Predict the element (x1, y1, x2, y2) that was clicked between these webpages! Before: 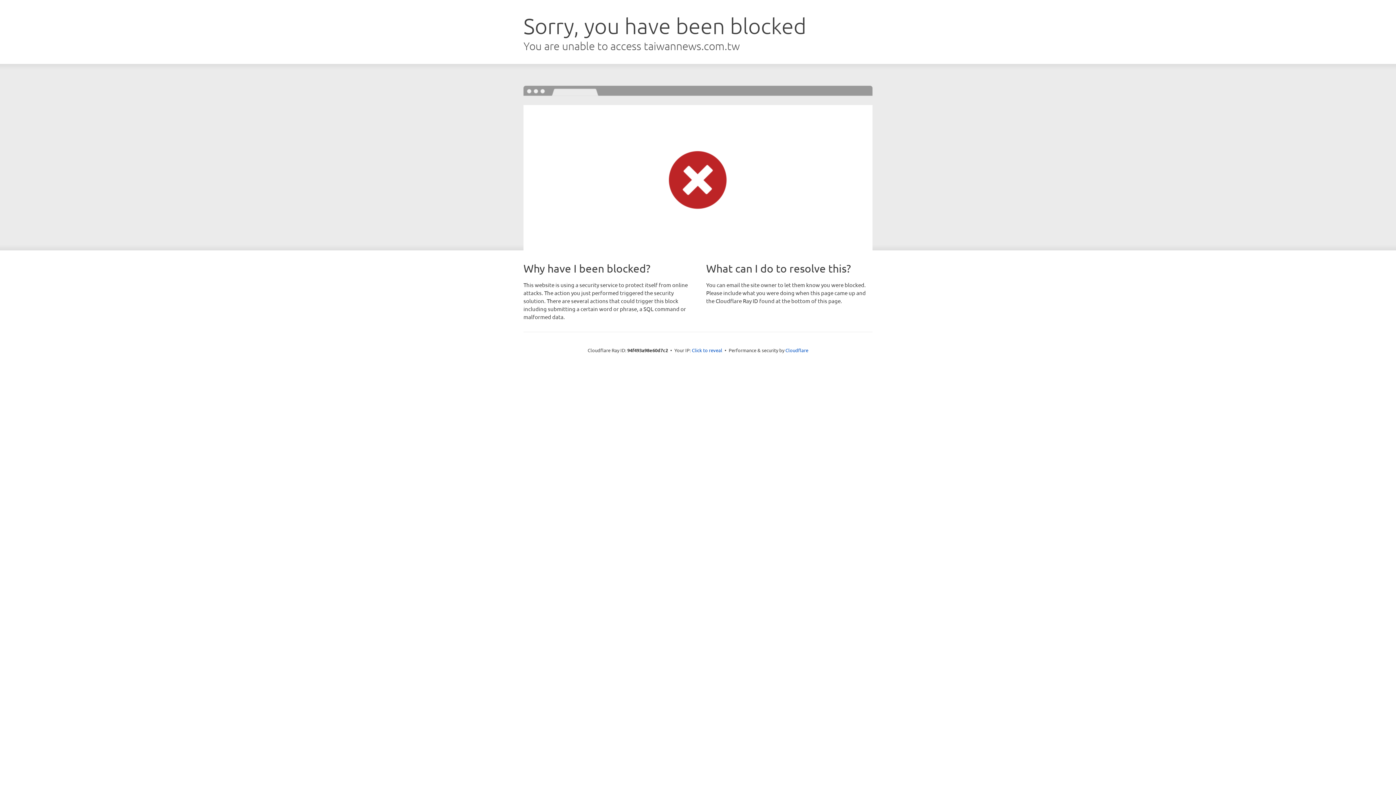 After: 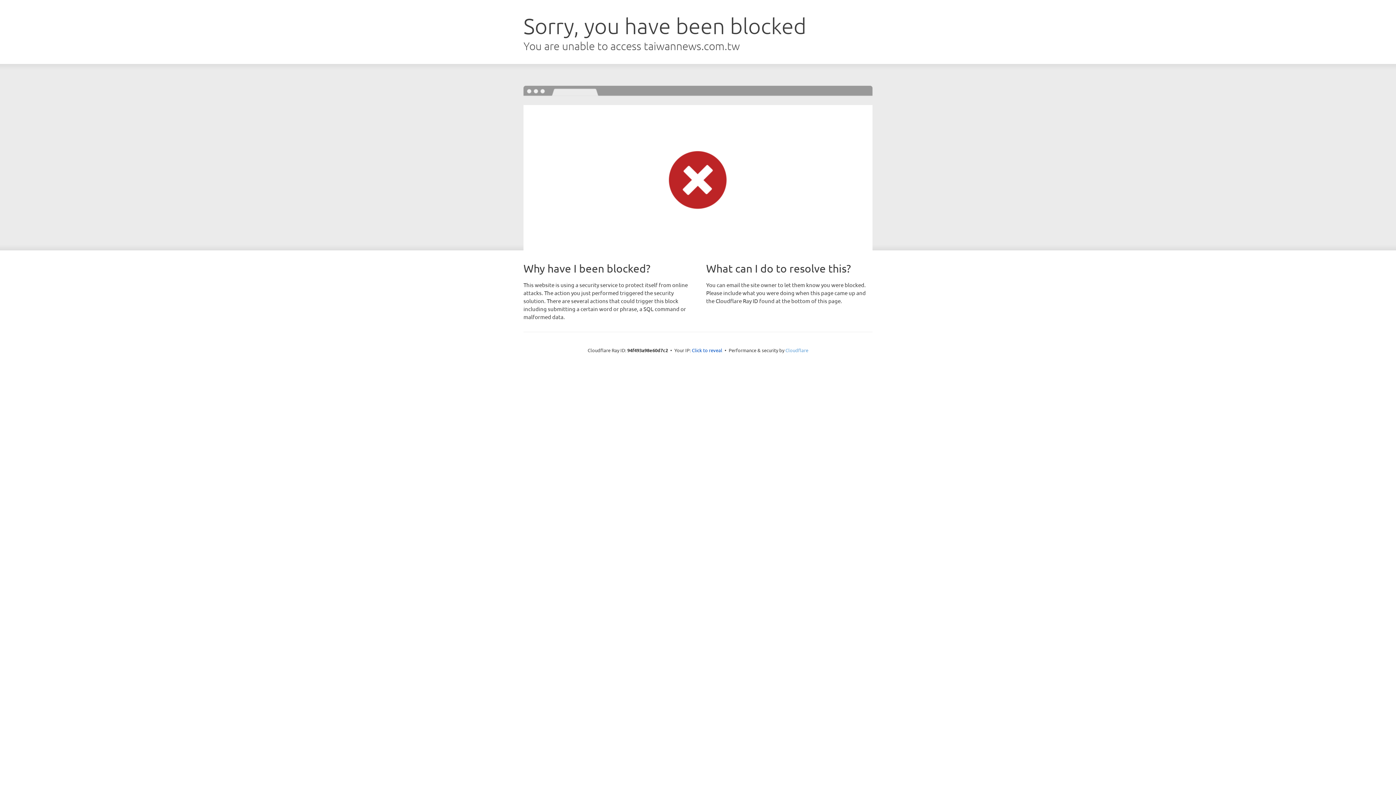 Action: bbox: (785, 347, 808, 353) label: Cloudflare